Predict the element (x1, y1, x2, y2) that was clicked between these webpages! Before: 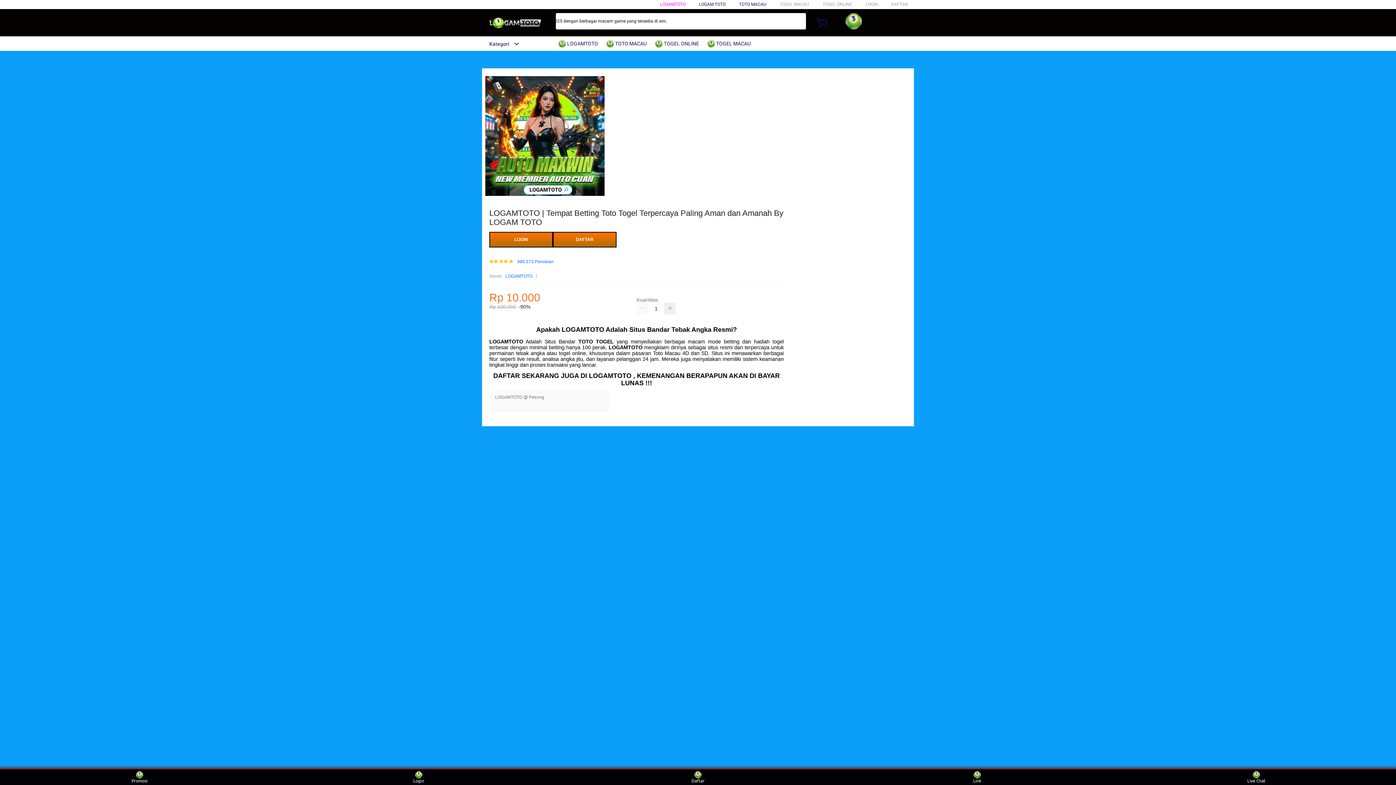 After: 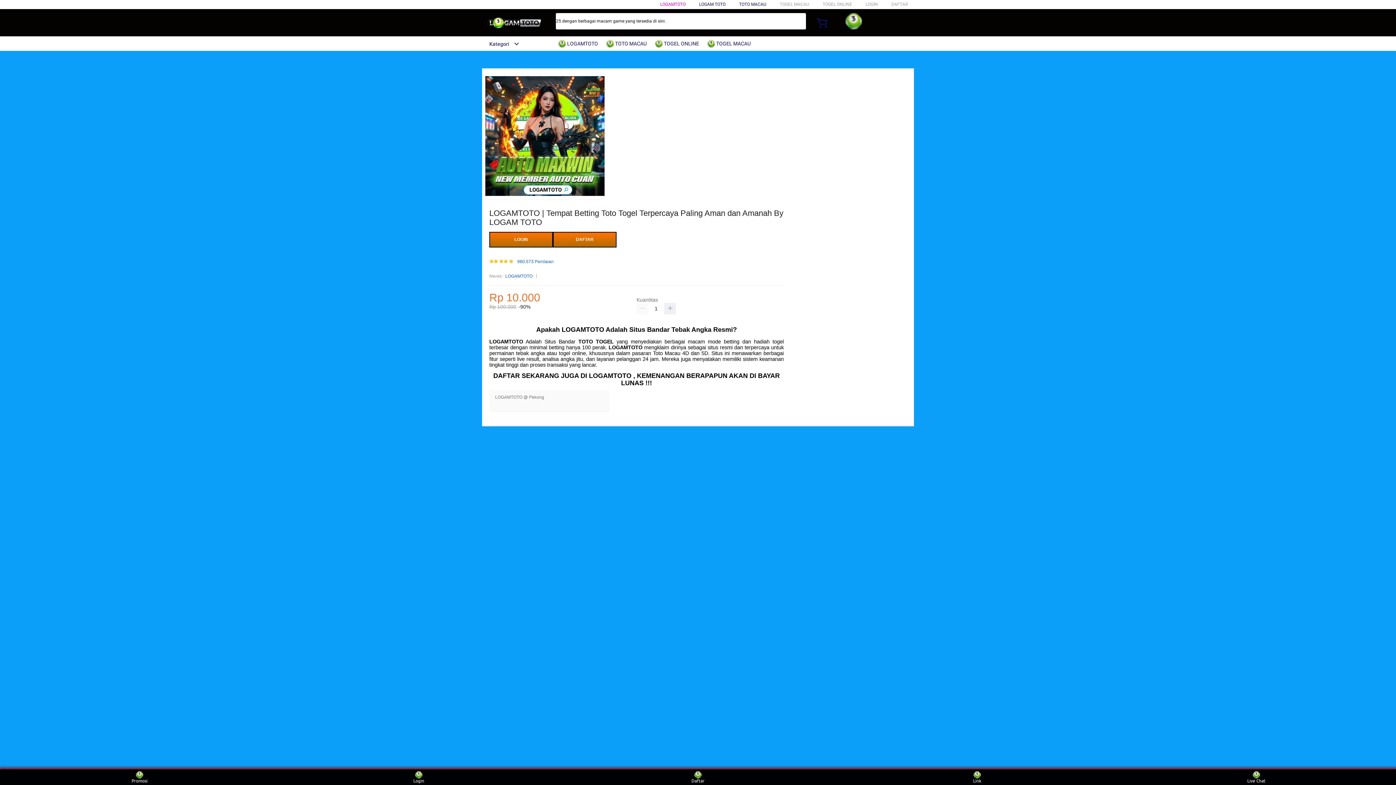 Action: label:  TOGEL ONLINE bbox: (655, 36, 702, 50)